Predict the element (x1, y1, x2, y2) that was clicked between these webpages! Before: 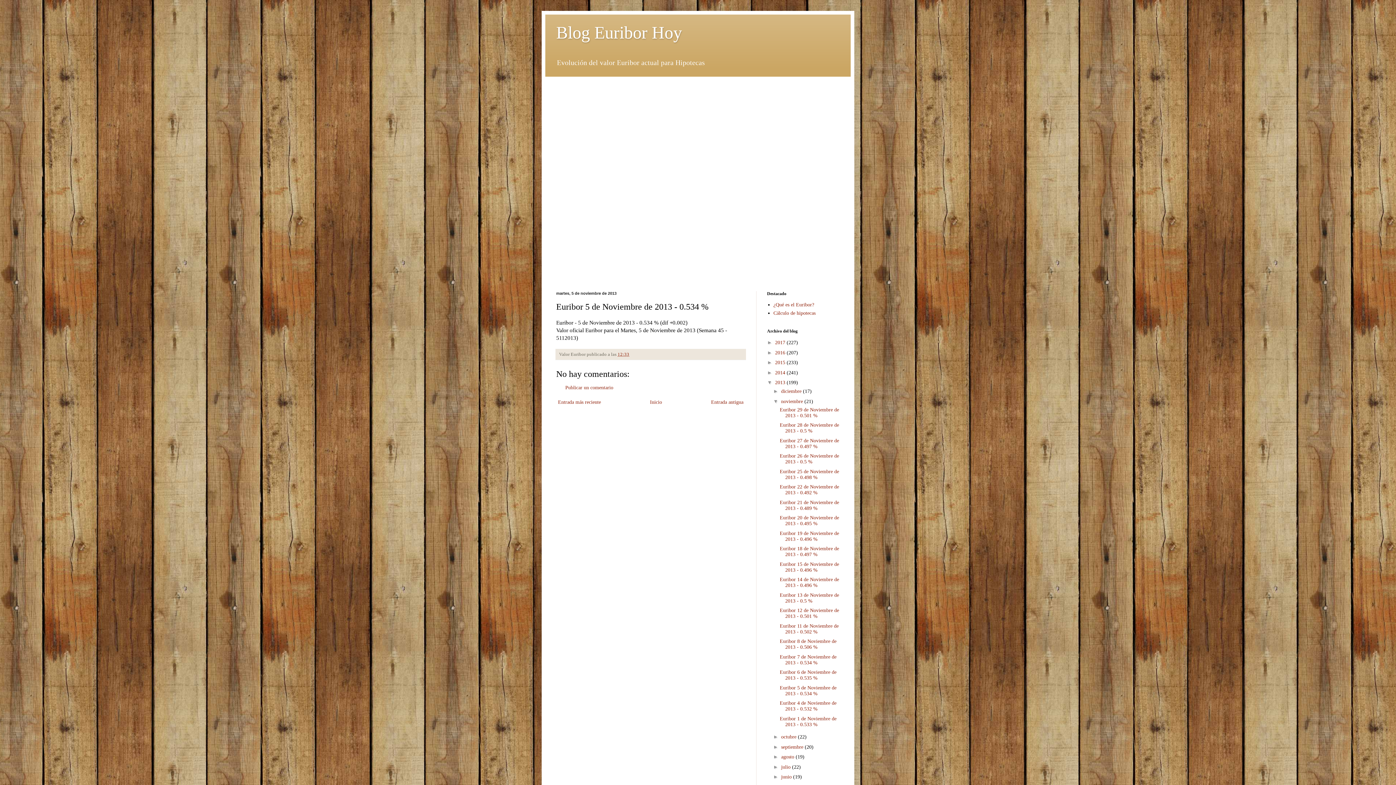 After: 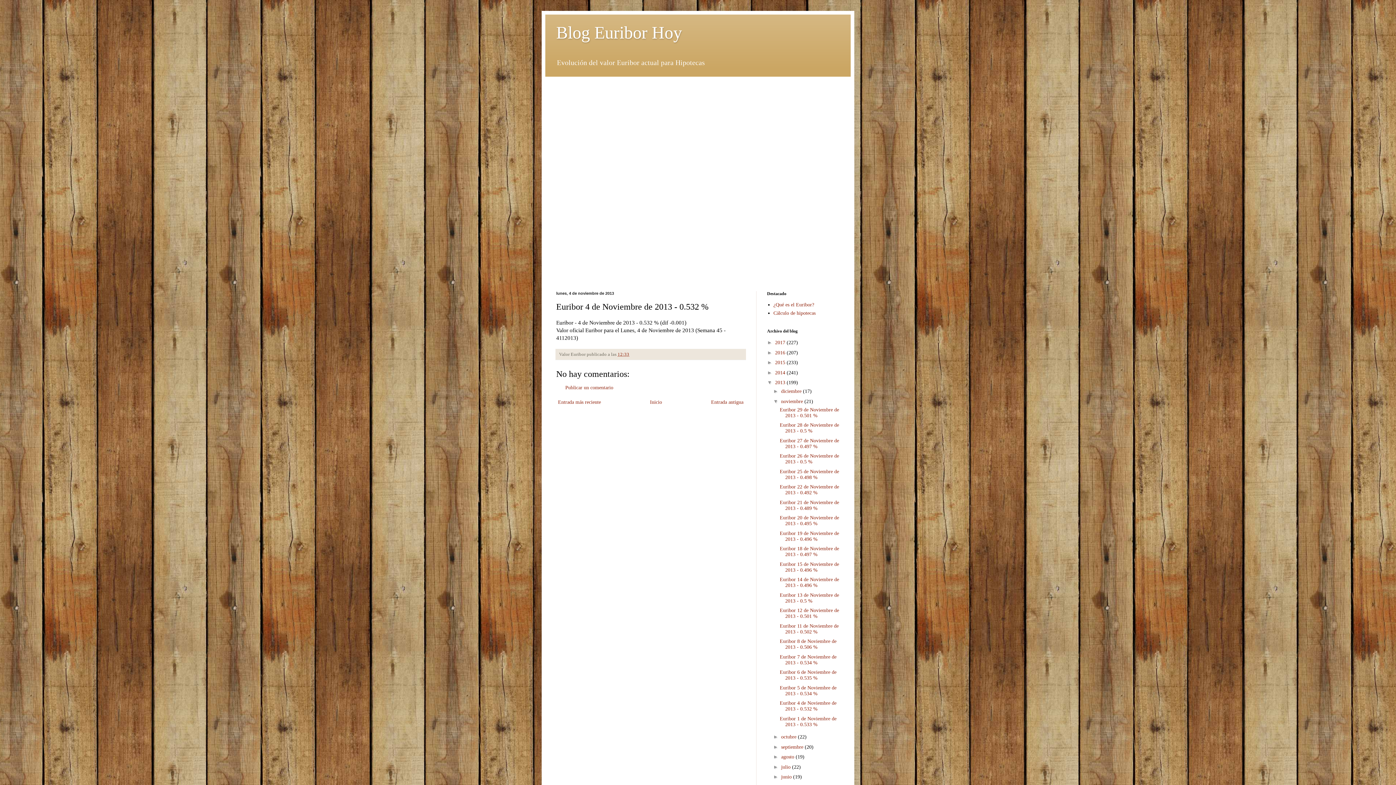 Action: bbox: (709, 397, 745, 406) label: Entrada antigua